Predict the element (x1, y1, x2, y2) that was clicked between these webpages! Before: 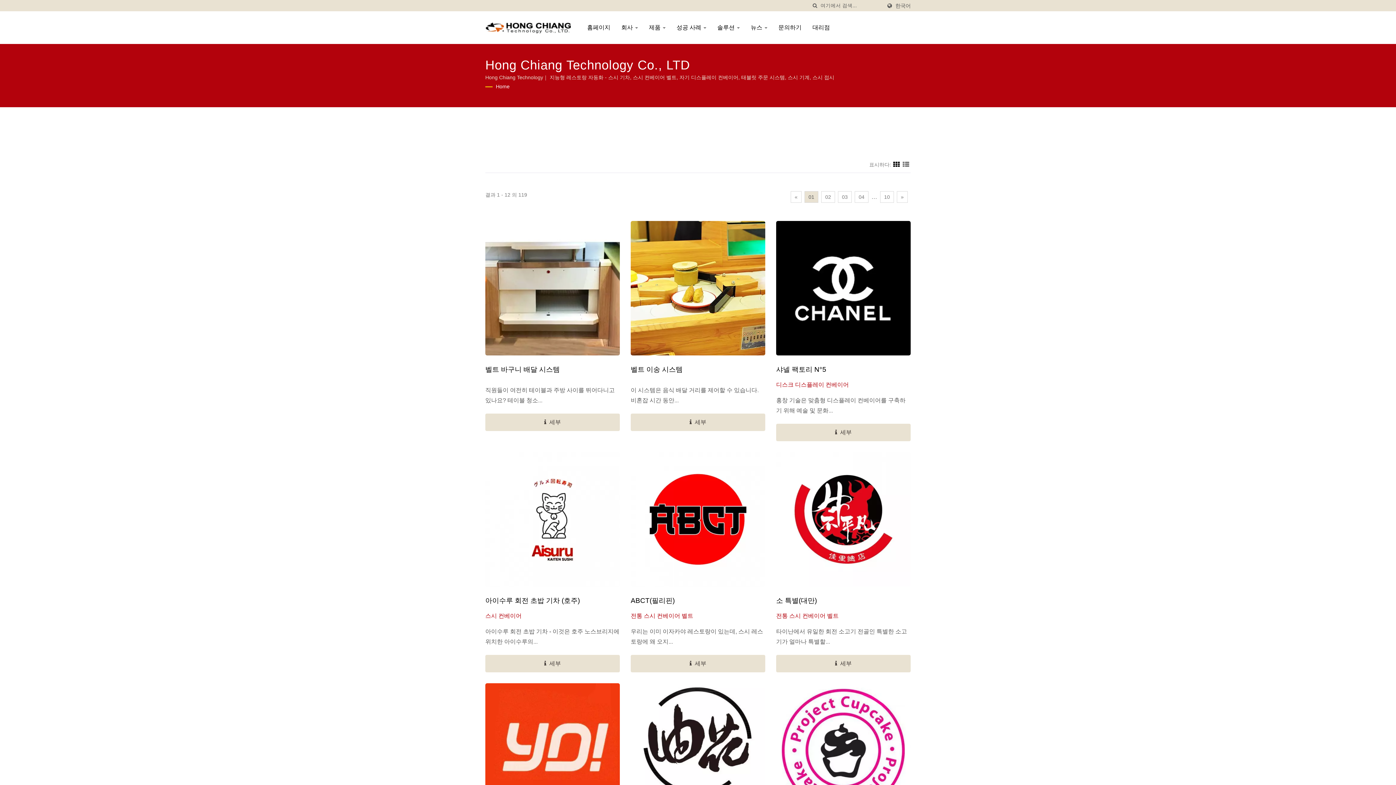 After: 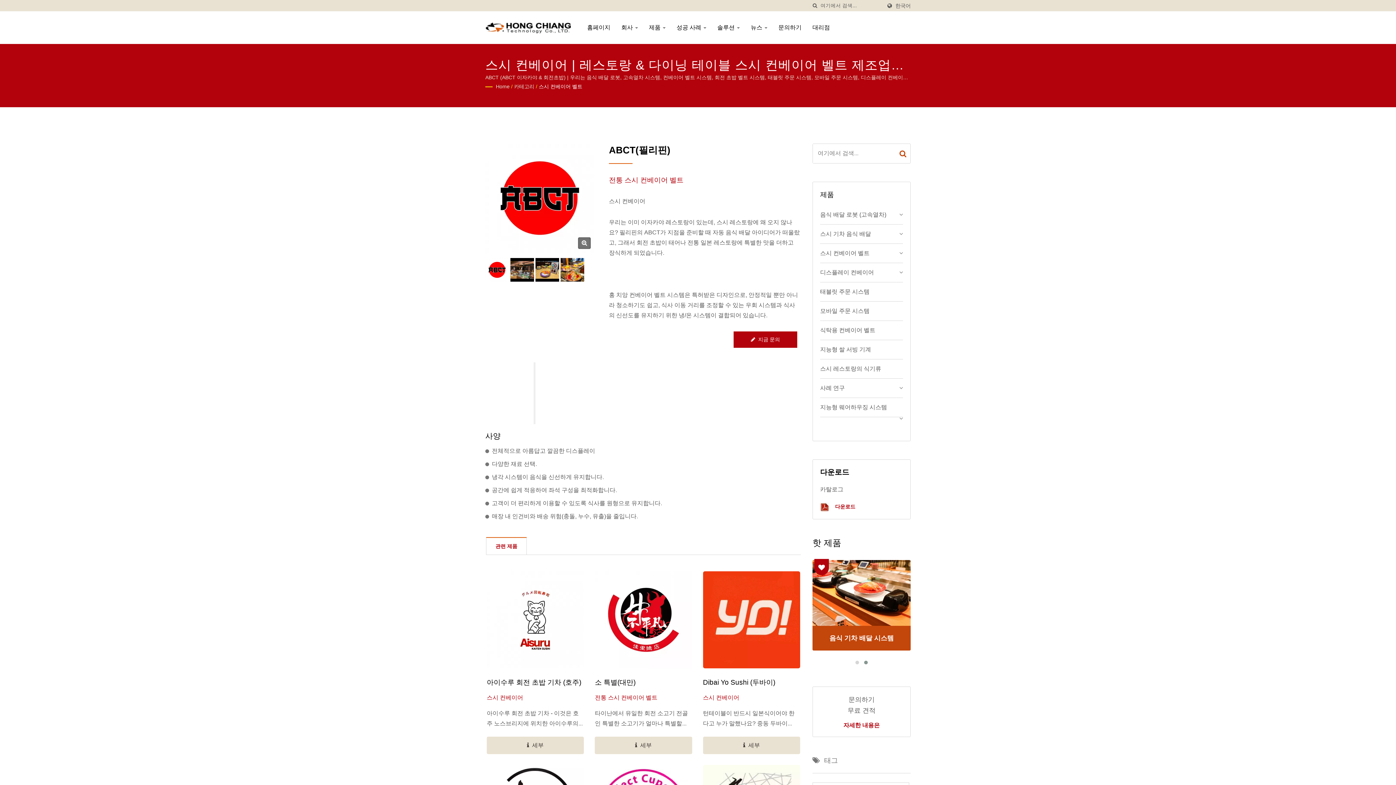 Action: bbox: (630, 452, 765, 586)